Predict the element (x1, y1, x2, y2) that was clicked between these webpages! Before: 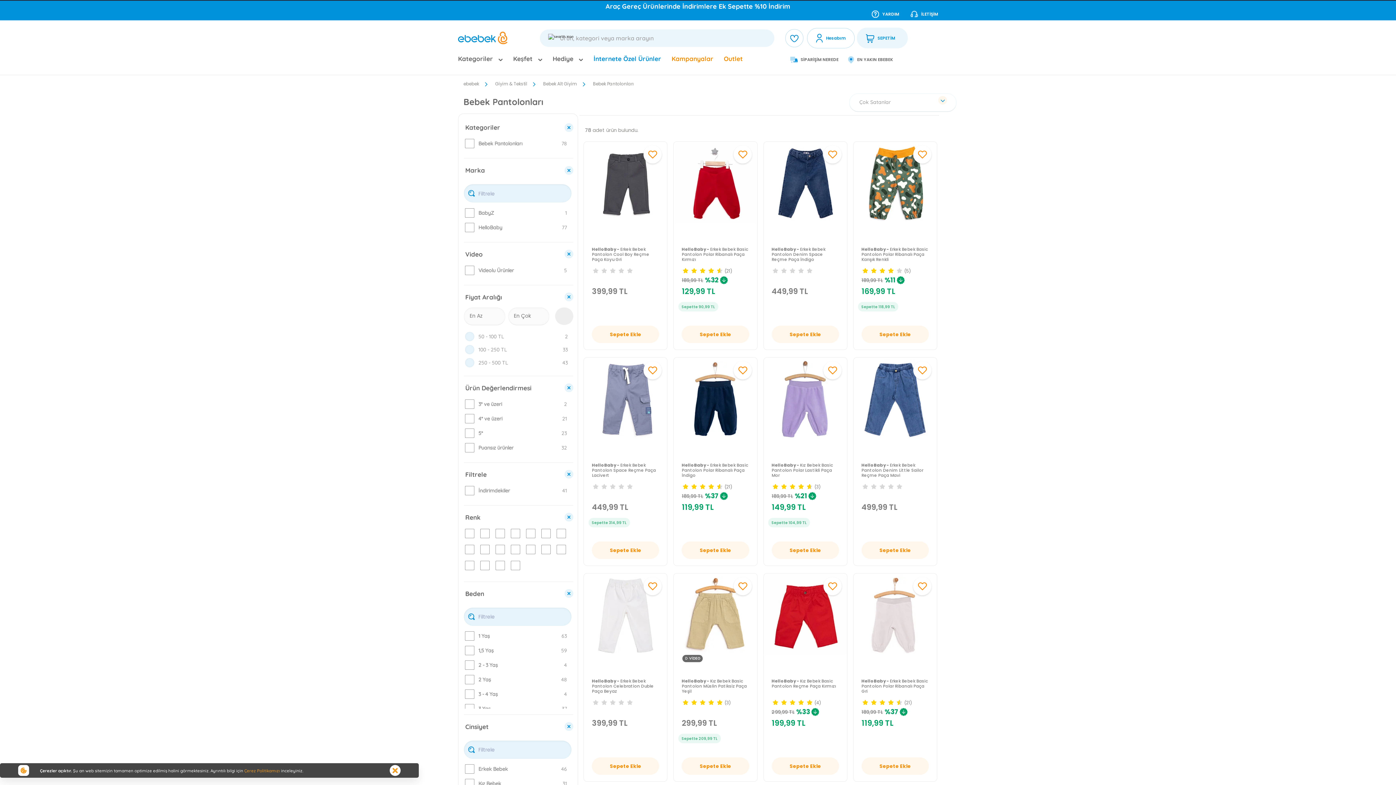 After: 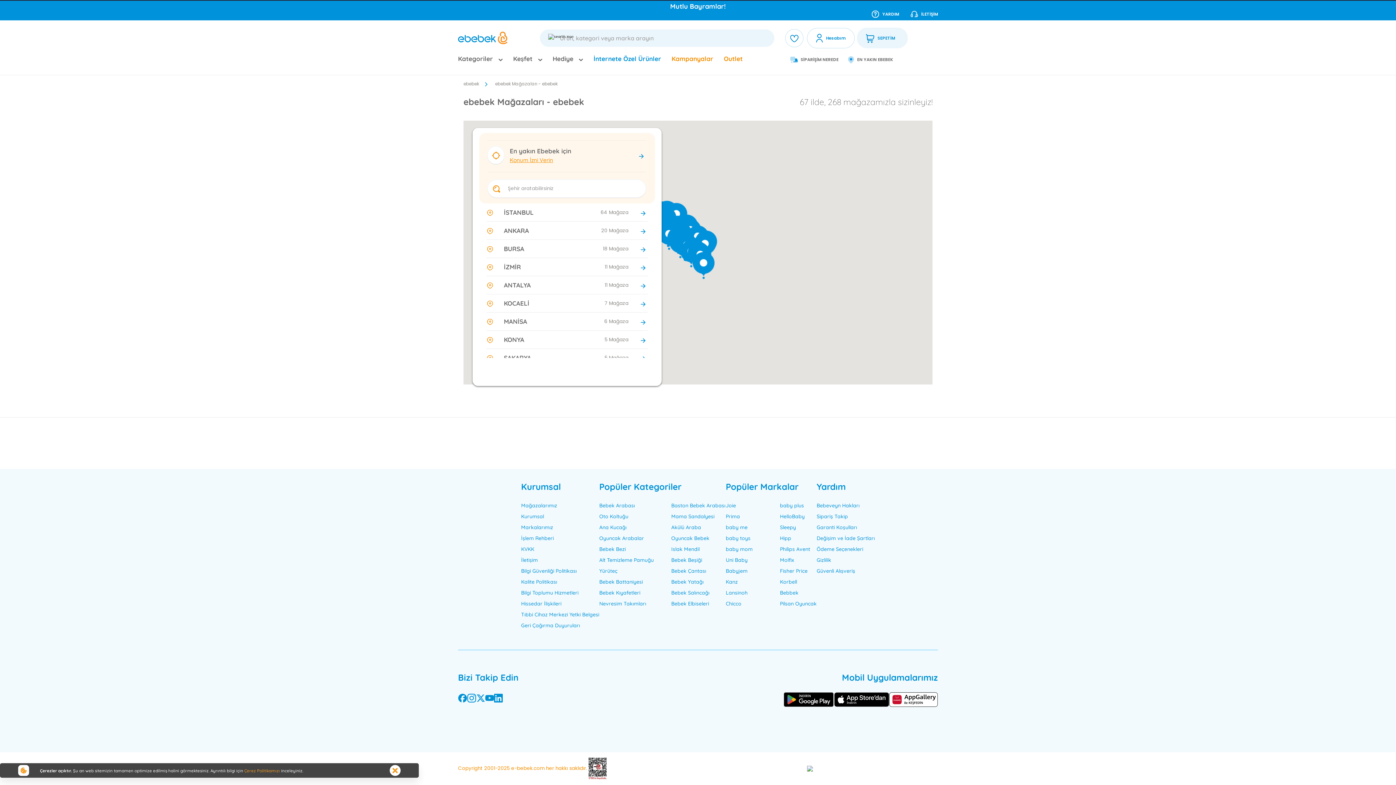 Action: label: EN YAKIN EBEBEK bbox: (848, 56, 893, 62)